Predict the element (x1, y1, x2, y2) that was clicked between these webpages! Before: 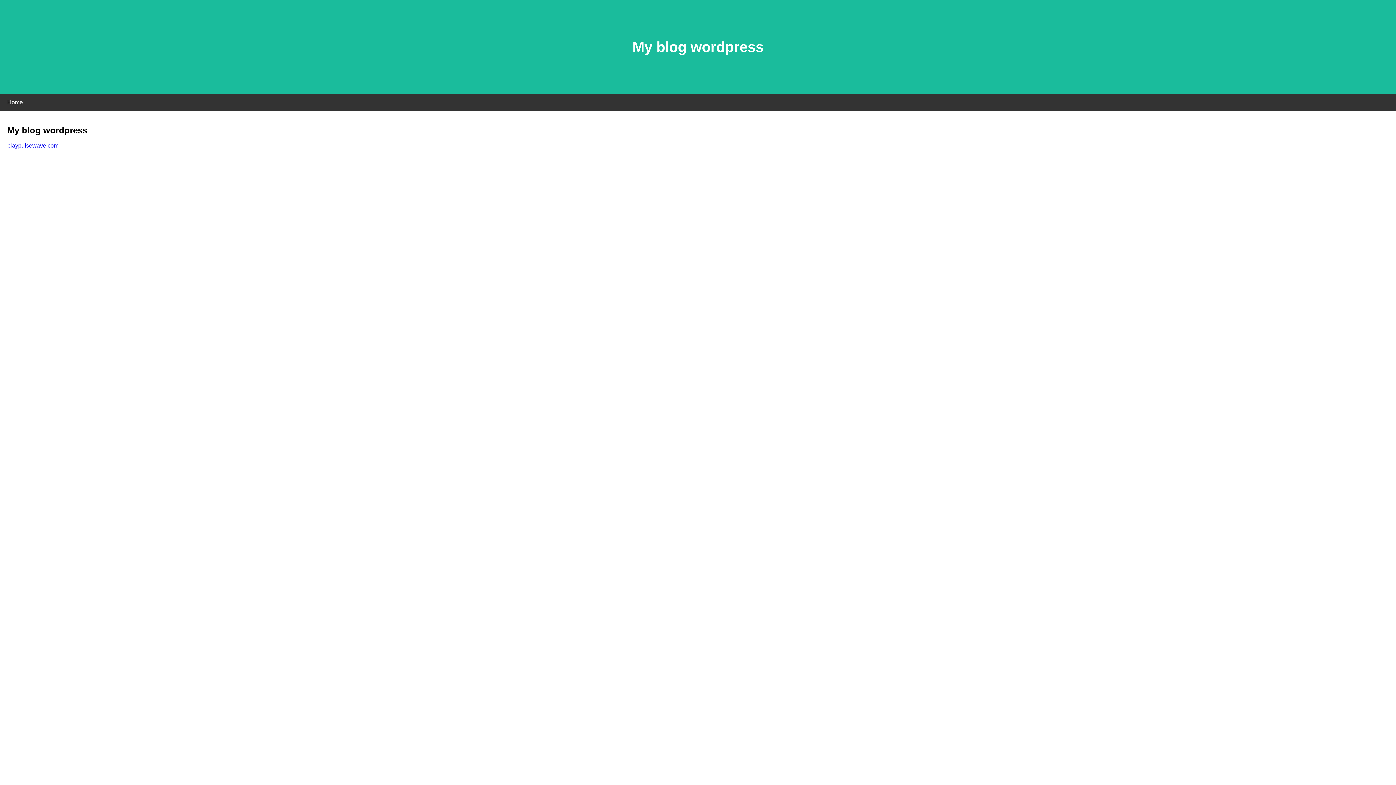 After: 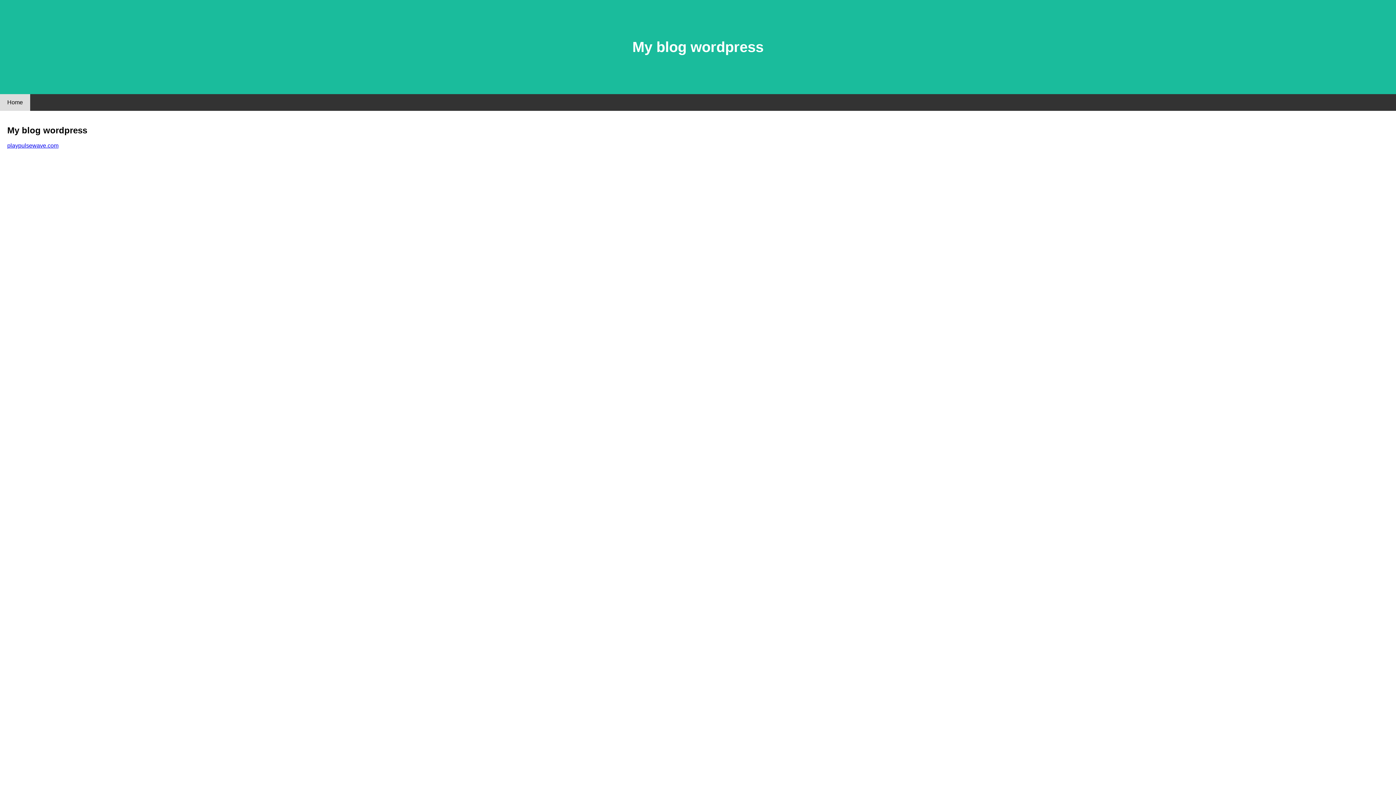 Action: label: Home bbox: (0, 94, 30, 110)